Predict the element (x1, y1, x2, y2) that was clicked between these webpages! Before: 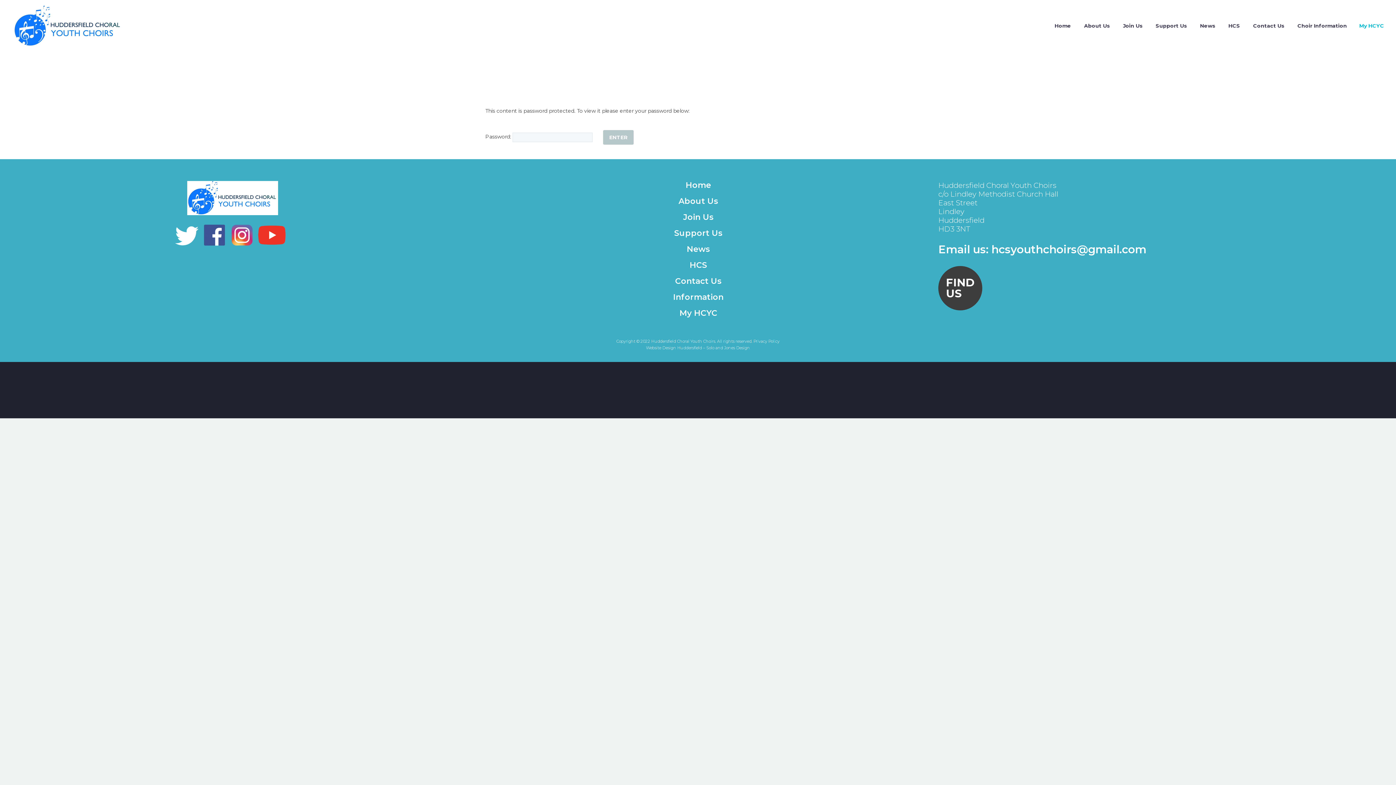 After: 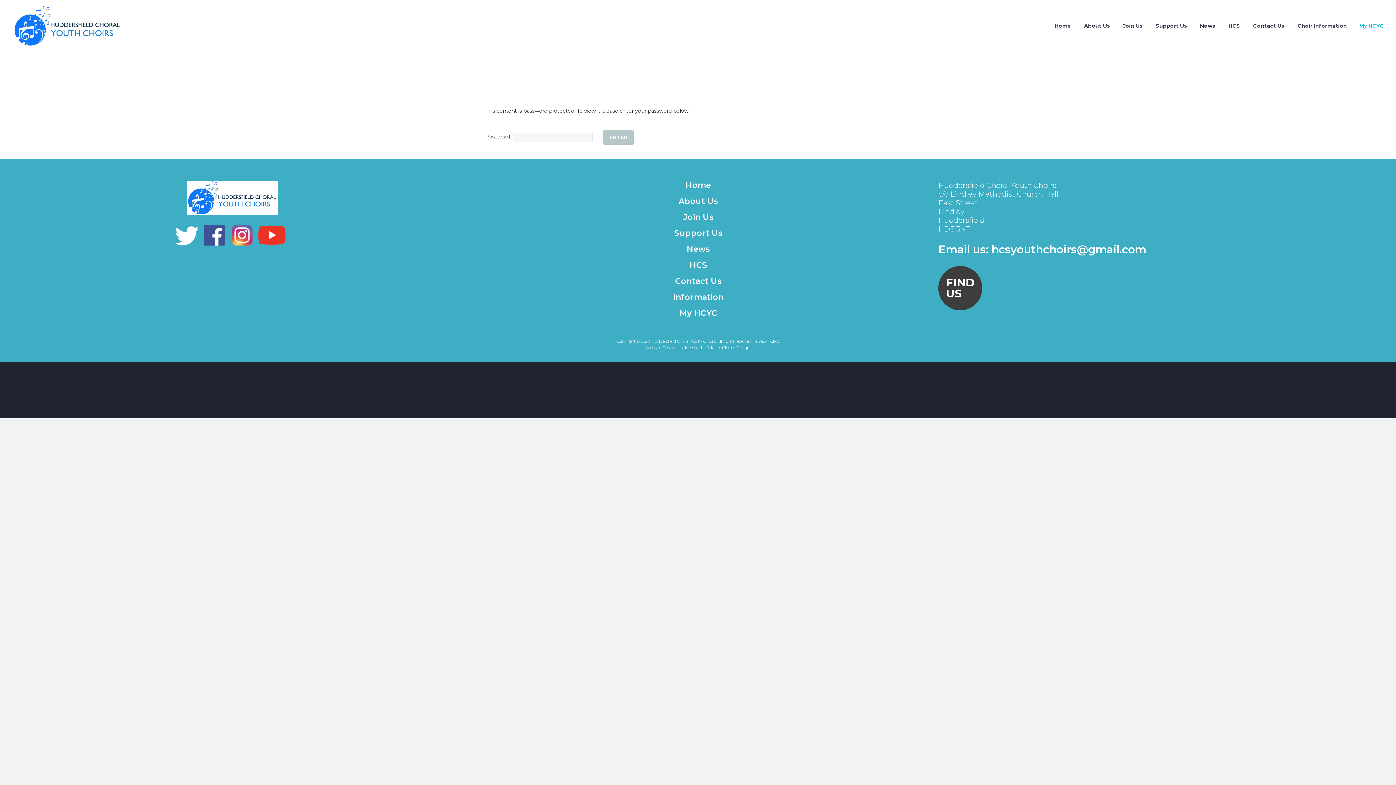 Action: bbox: (753, 338, 779, 343) label: Privacy Policy